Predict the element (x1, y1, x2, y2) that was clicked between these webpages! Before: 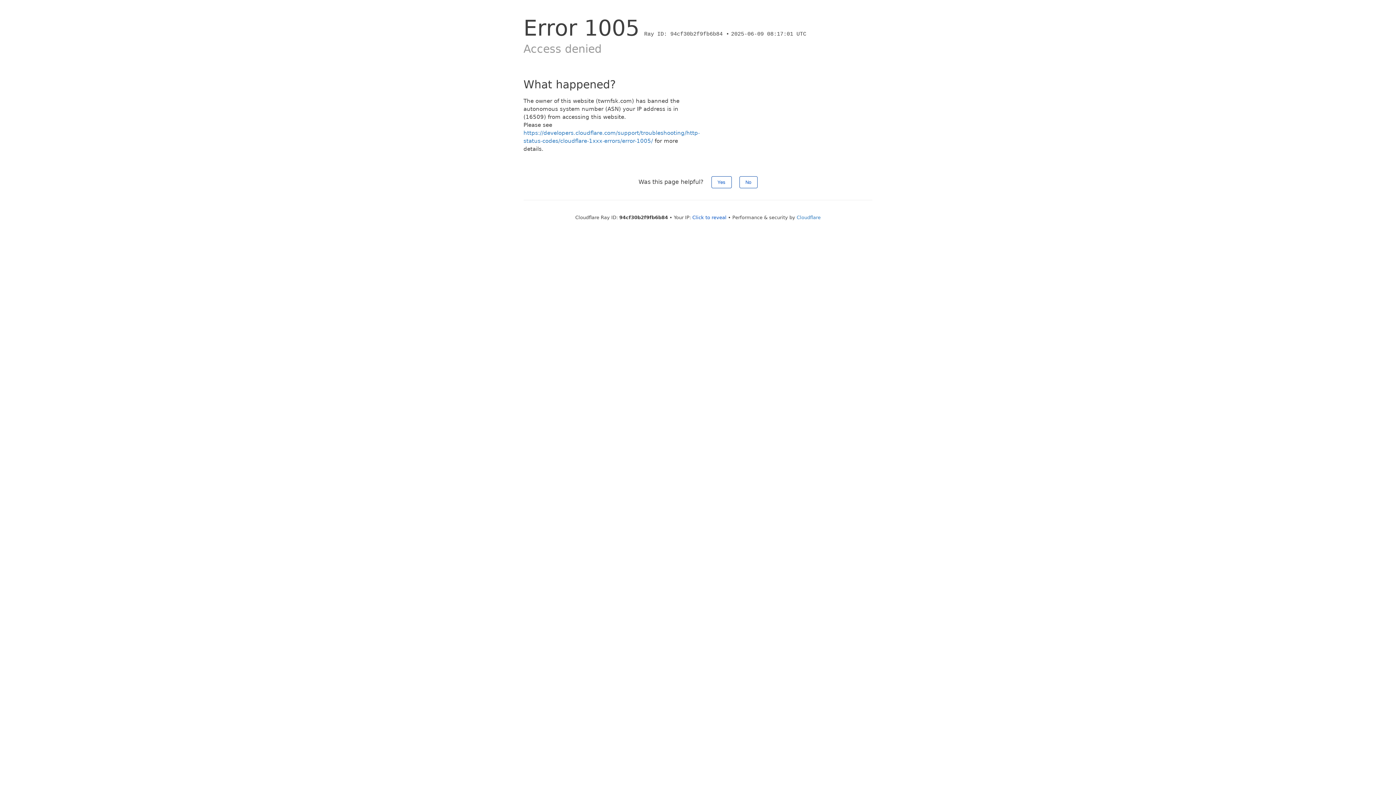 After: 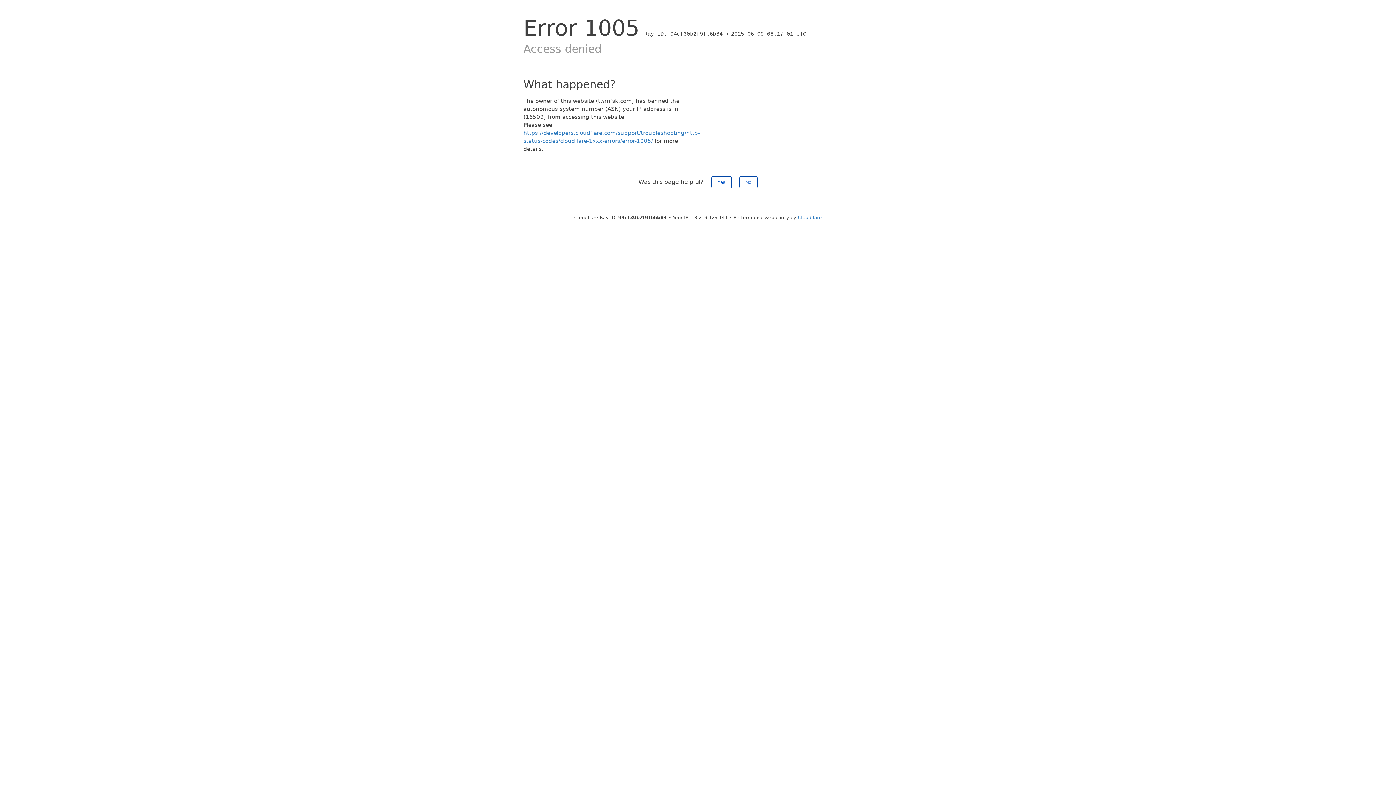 Action: bbox: (692, 214, 726, 220) label: Click to reveal